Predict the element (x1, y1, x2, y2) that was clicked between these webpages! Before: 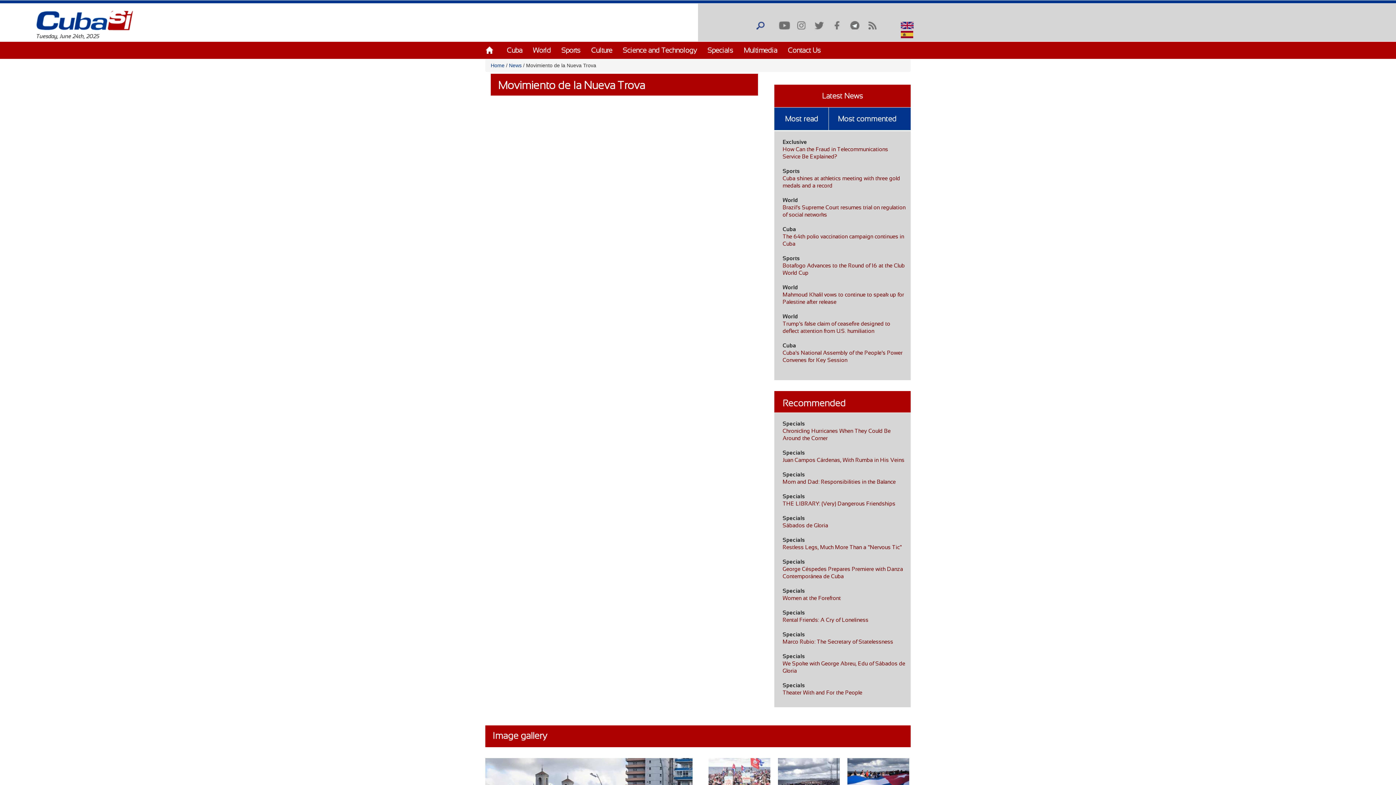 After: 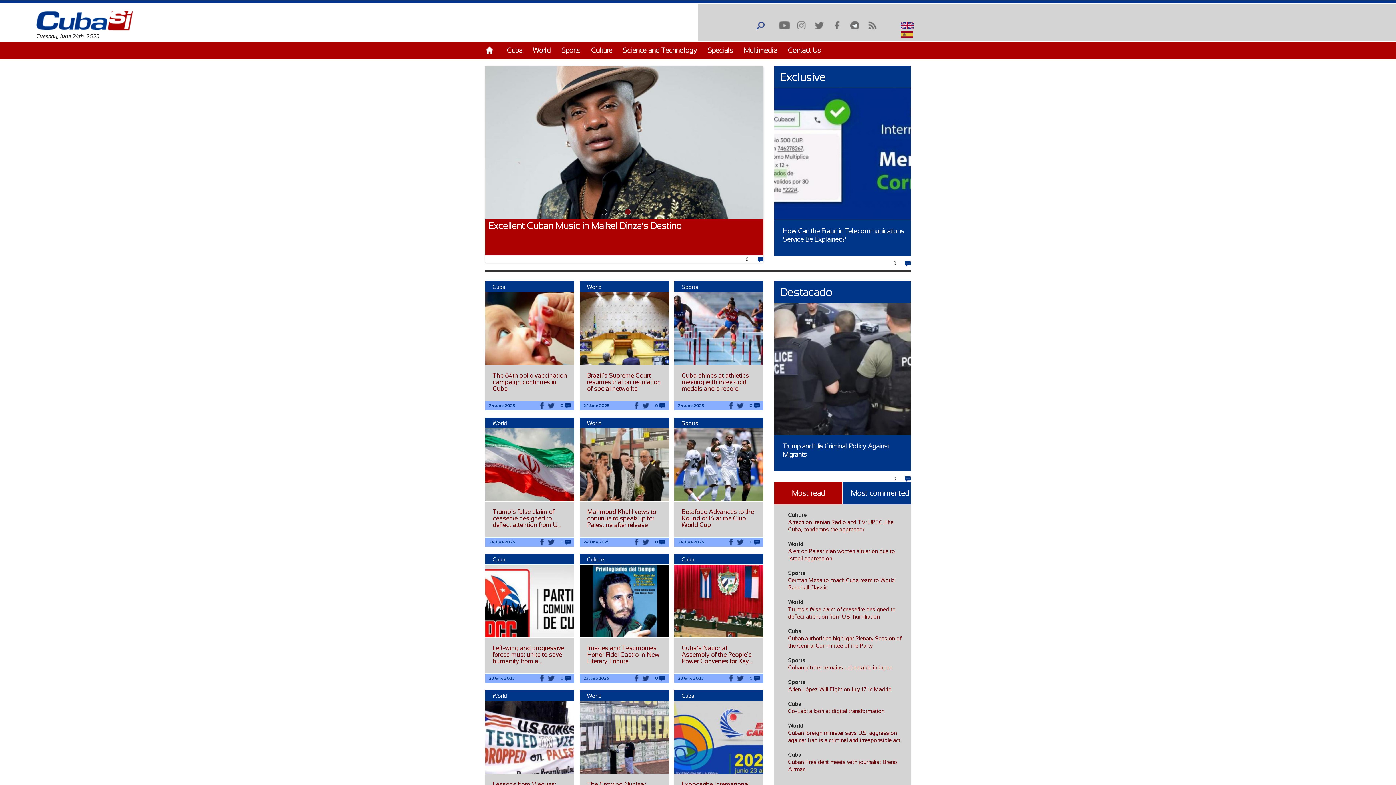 Action: label: Home bbox: (490, 62, 504, 68)